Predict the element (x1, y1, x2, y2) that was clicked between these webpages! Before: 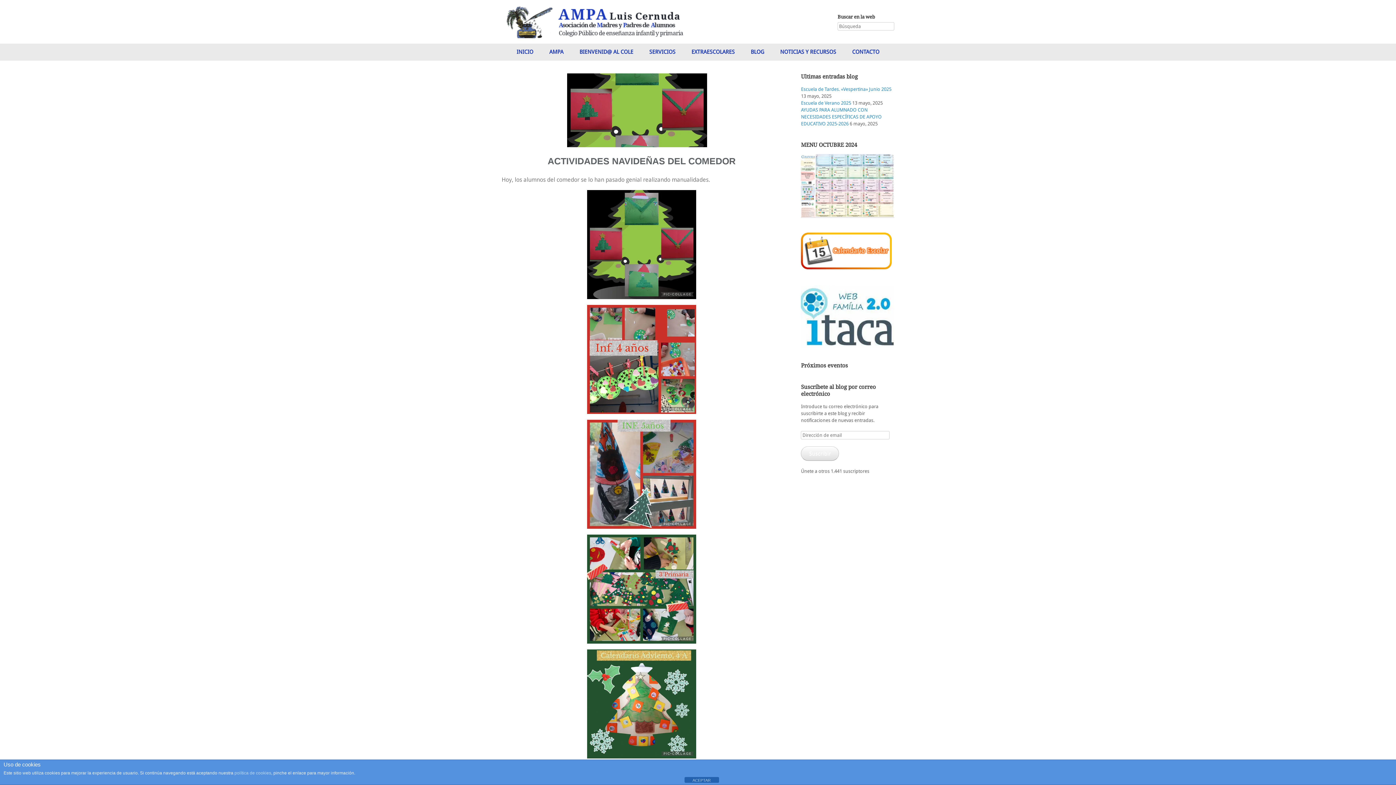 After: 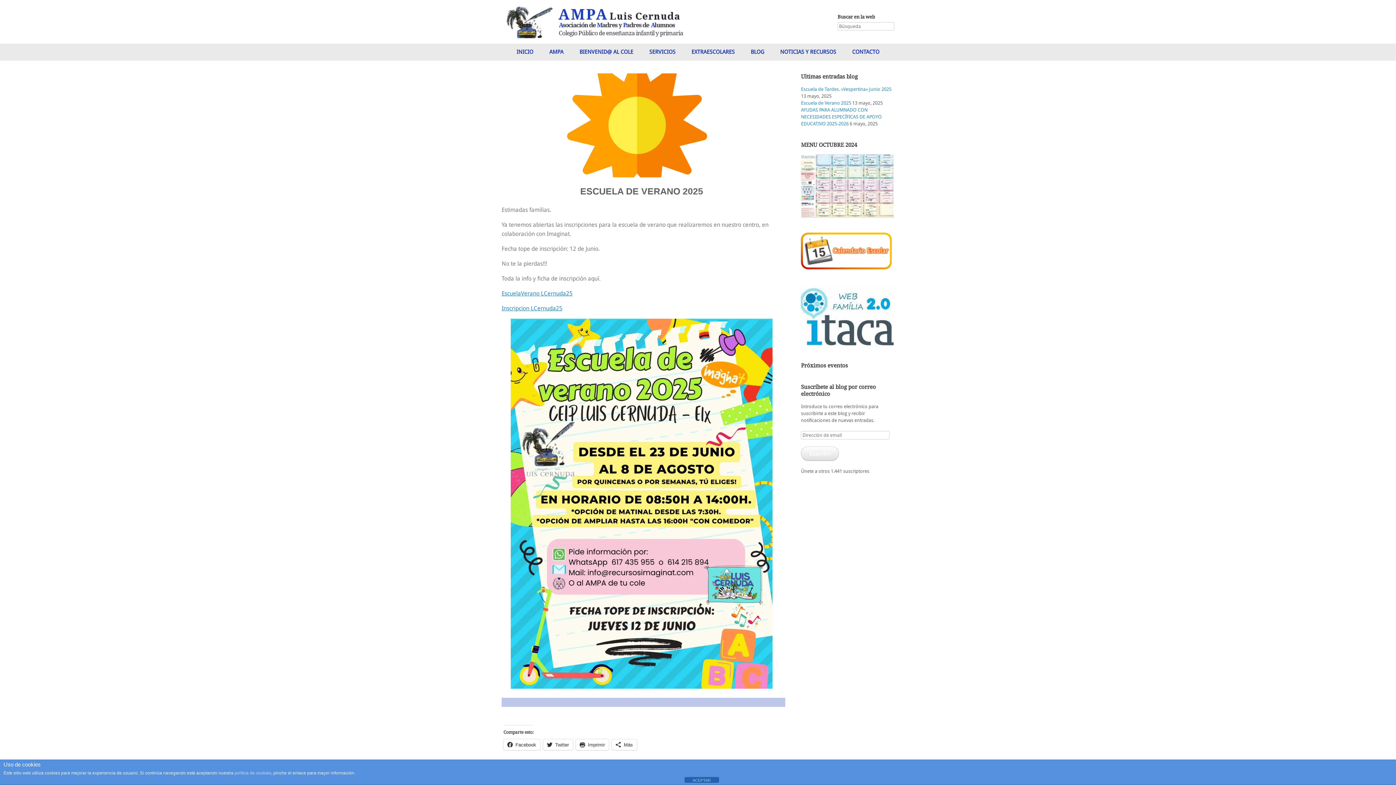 Action: label: Escuela de Verano 2025 bbox: (801, 100, 851, 105)